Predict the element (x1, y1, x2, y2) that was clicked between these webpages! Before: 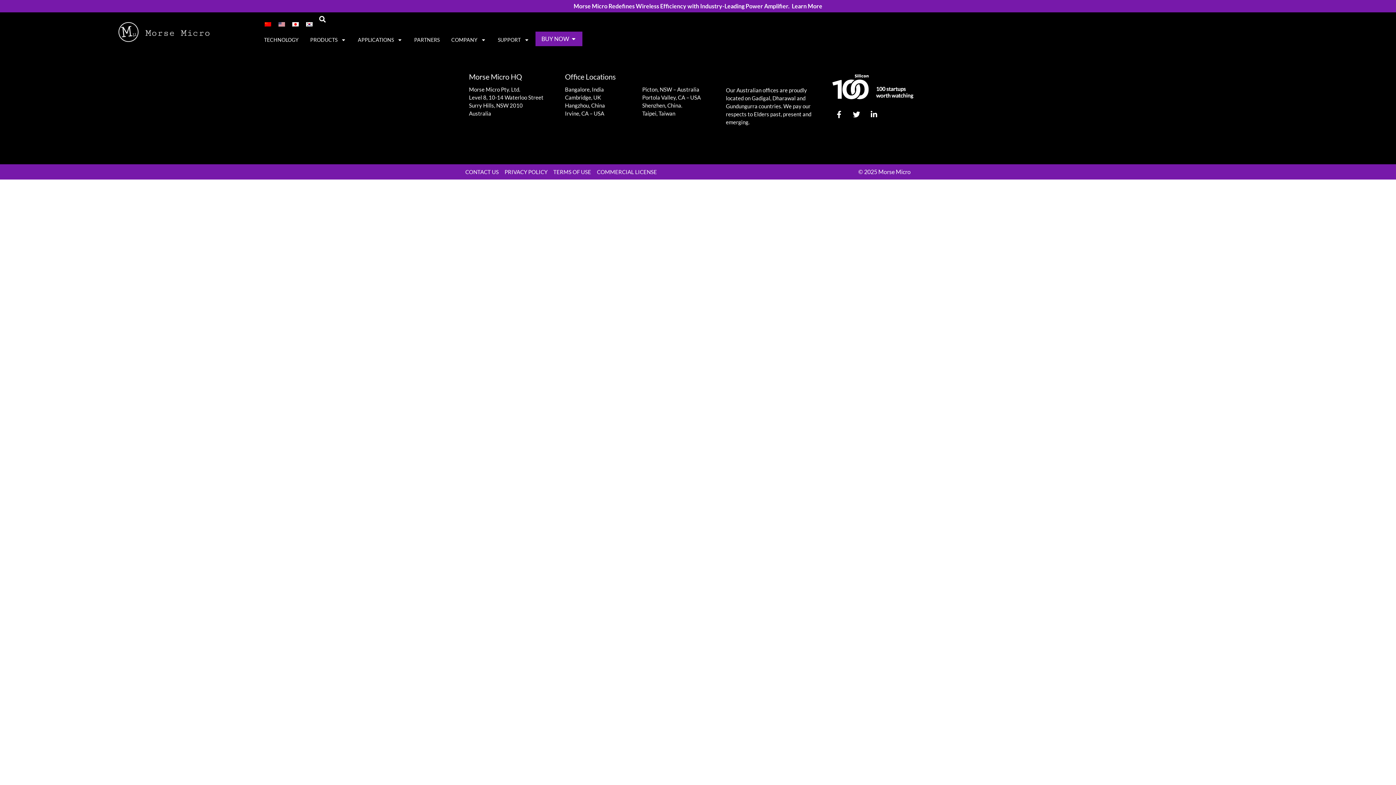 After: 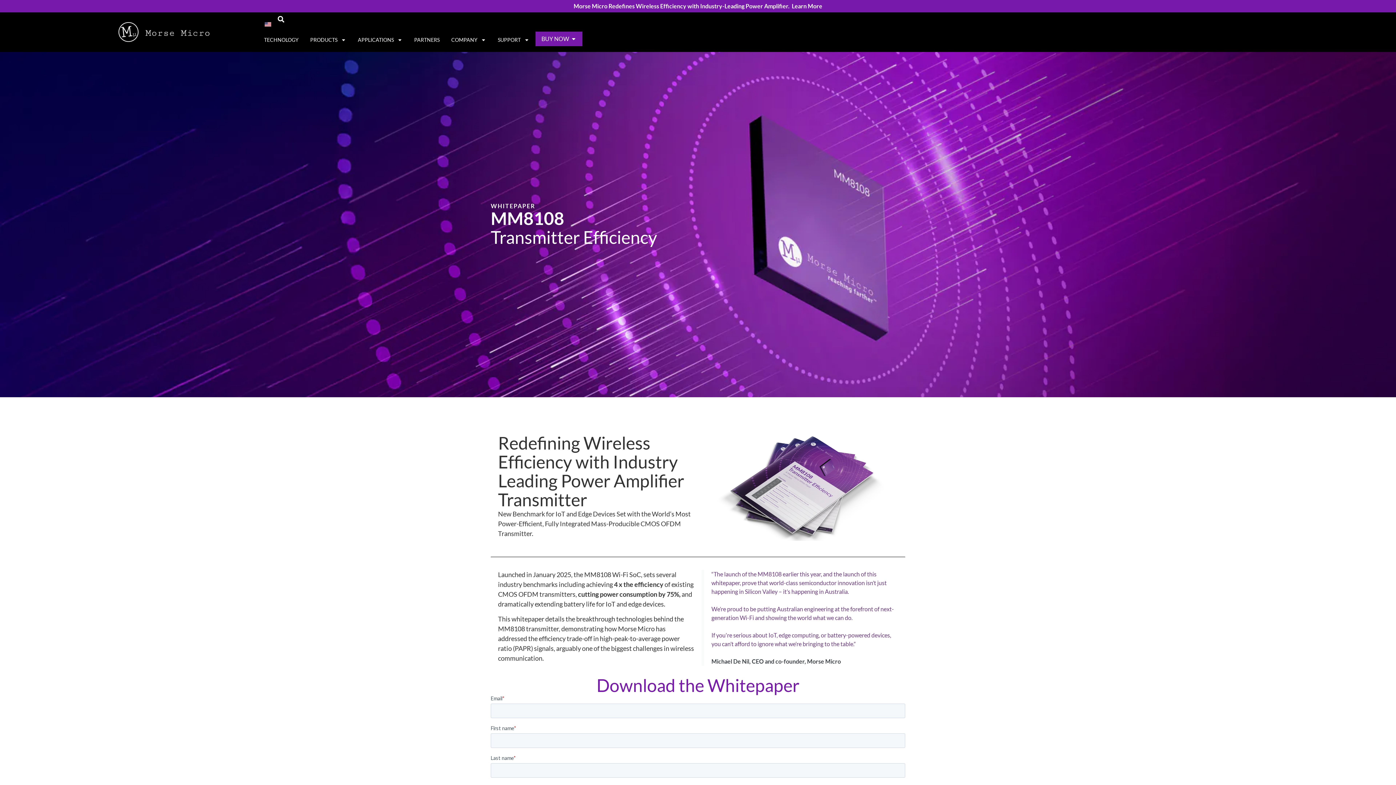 Action: bbox: (0, 0, 1396, 12) label: Morse Micro Redefines Wireless Efficiency with Industry-Leading Power Amplifier.  Learn More